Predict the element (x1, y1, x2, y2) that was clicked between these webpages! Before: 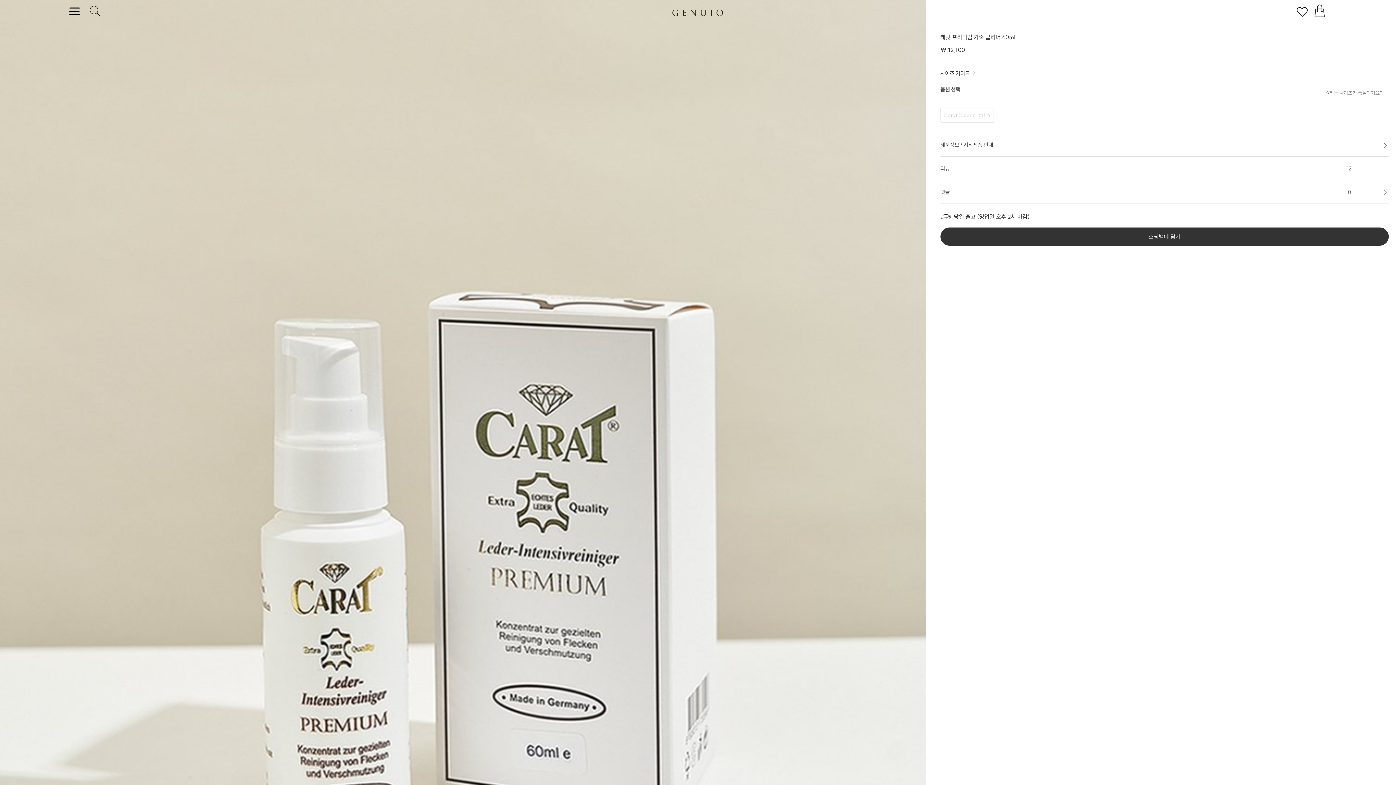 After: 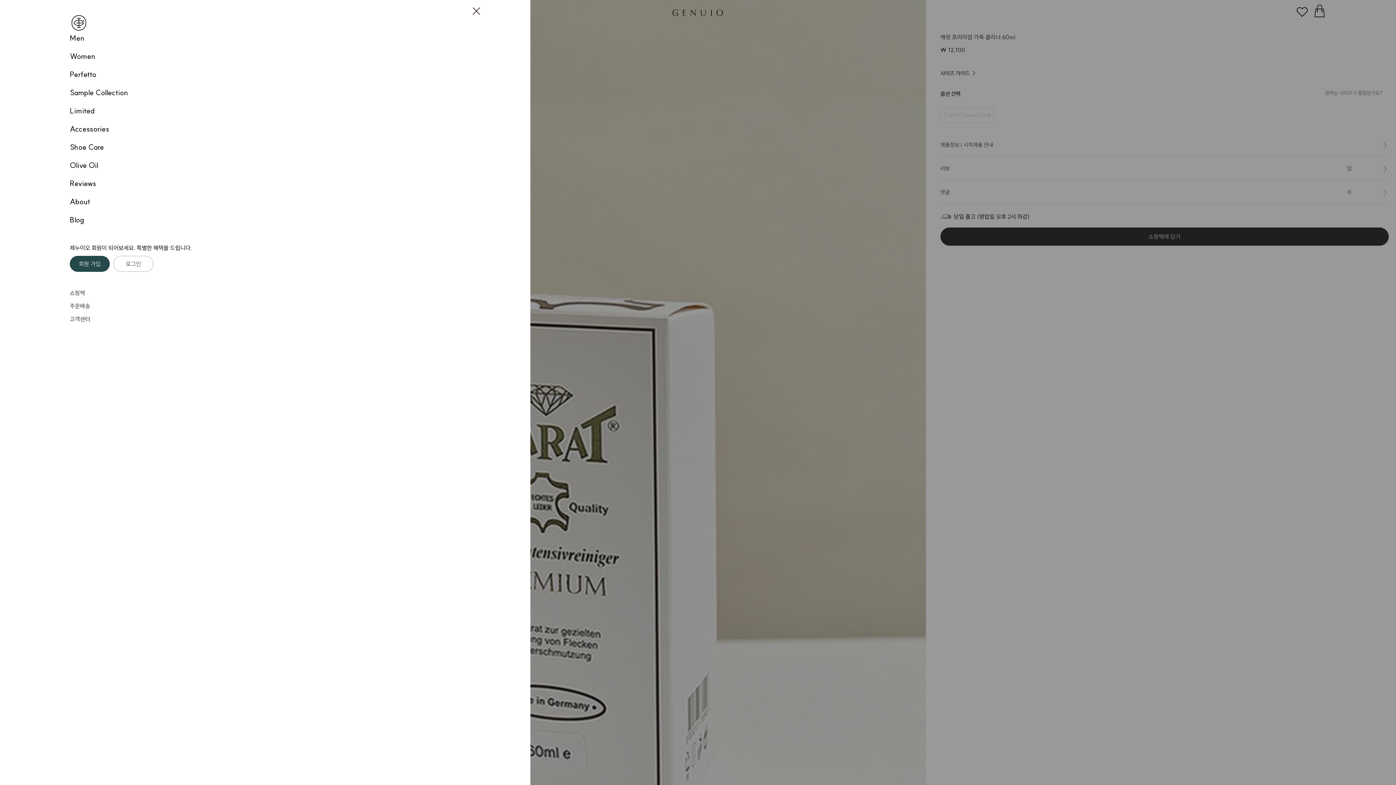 Action: label: toggle menu bbox: (62, 0, 86, 23)